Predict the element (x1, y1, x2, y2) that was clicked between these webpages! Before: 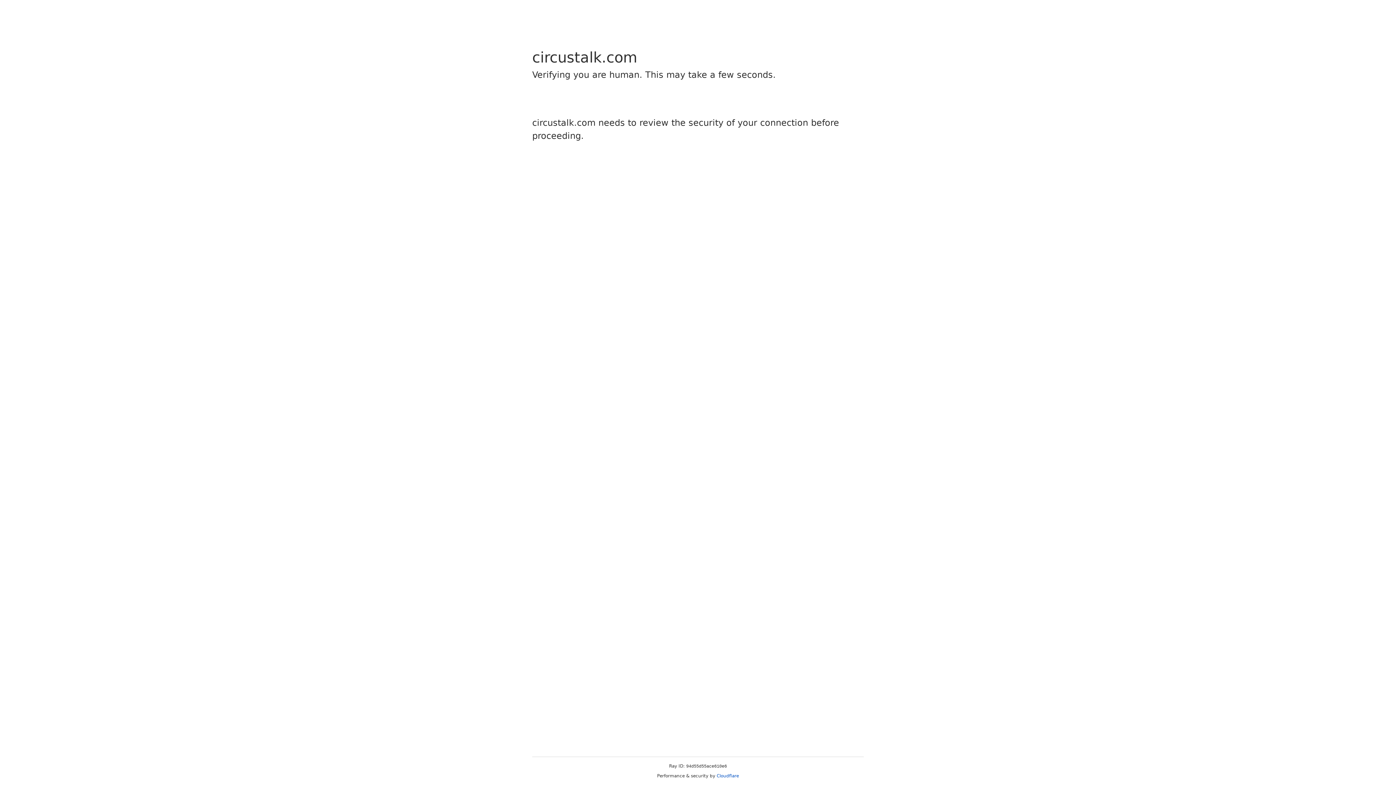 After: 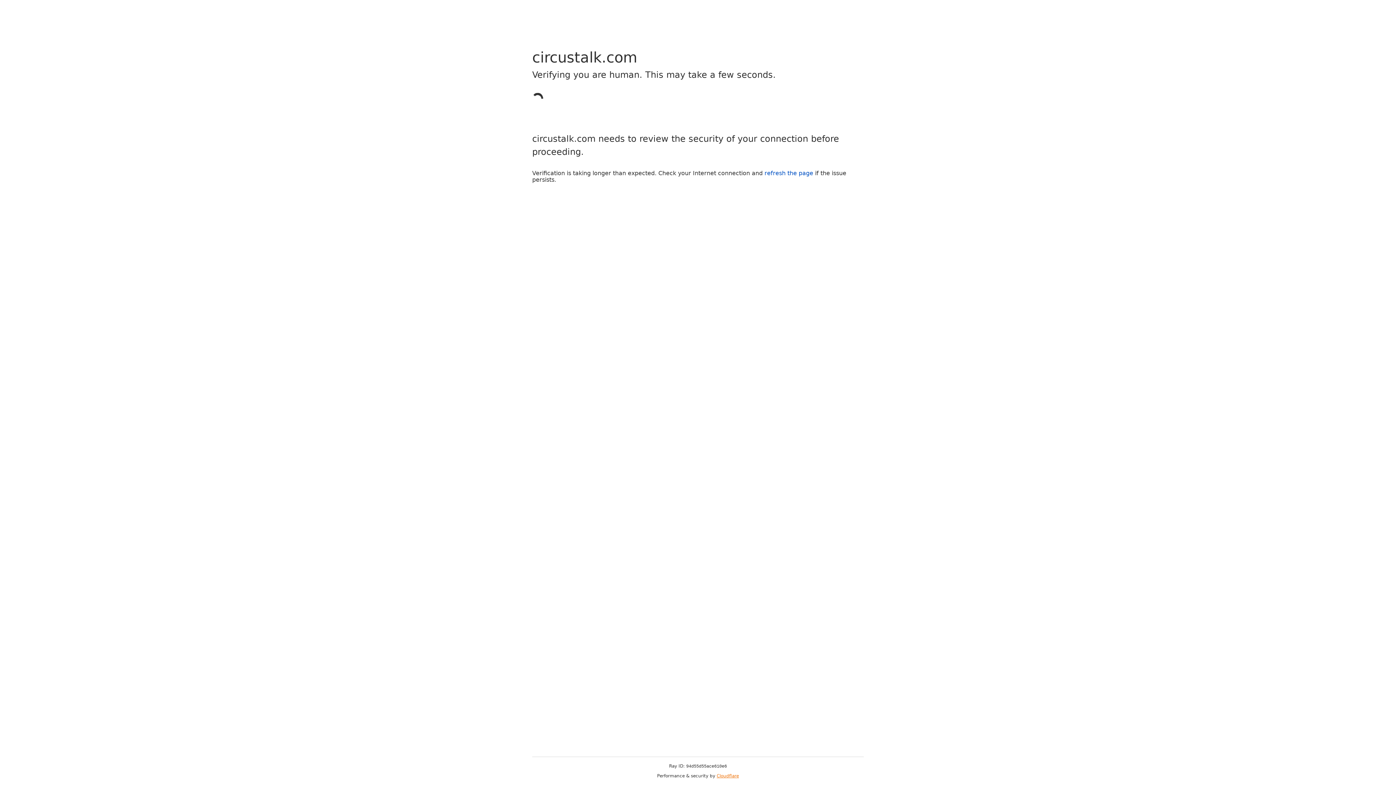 Action: bbox: (716, 773, 739, 778) label: Cloudflare